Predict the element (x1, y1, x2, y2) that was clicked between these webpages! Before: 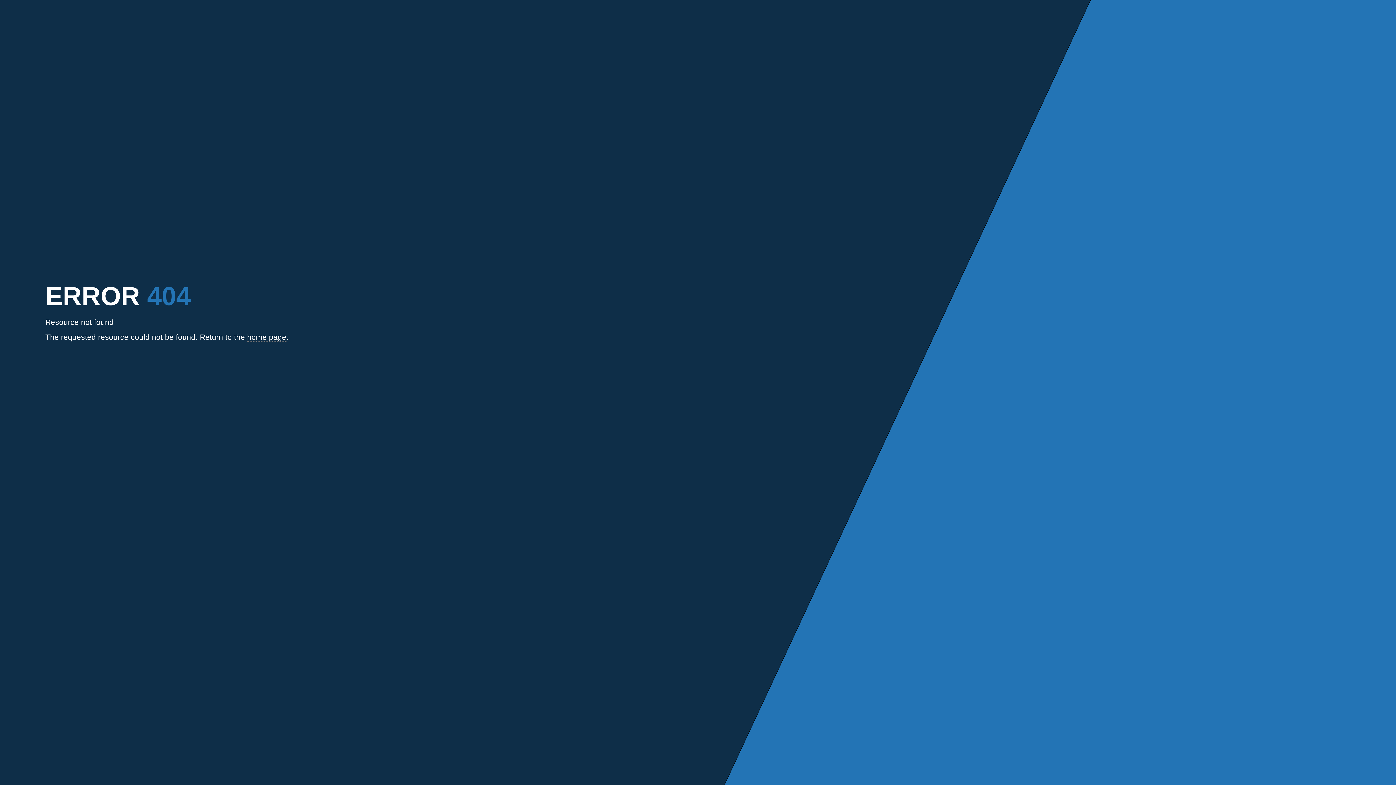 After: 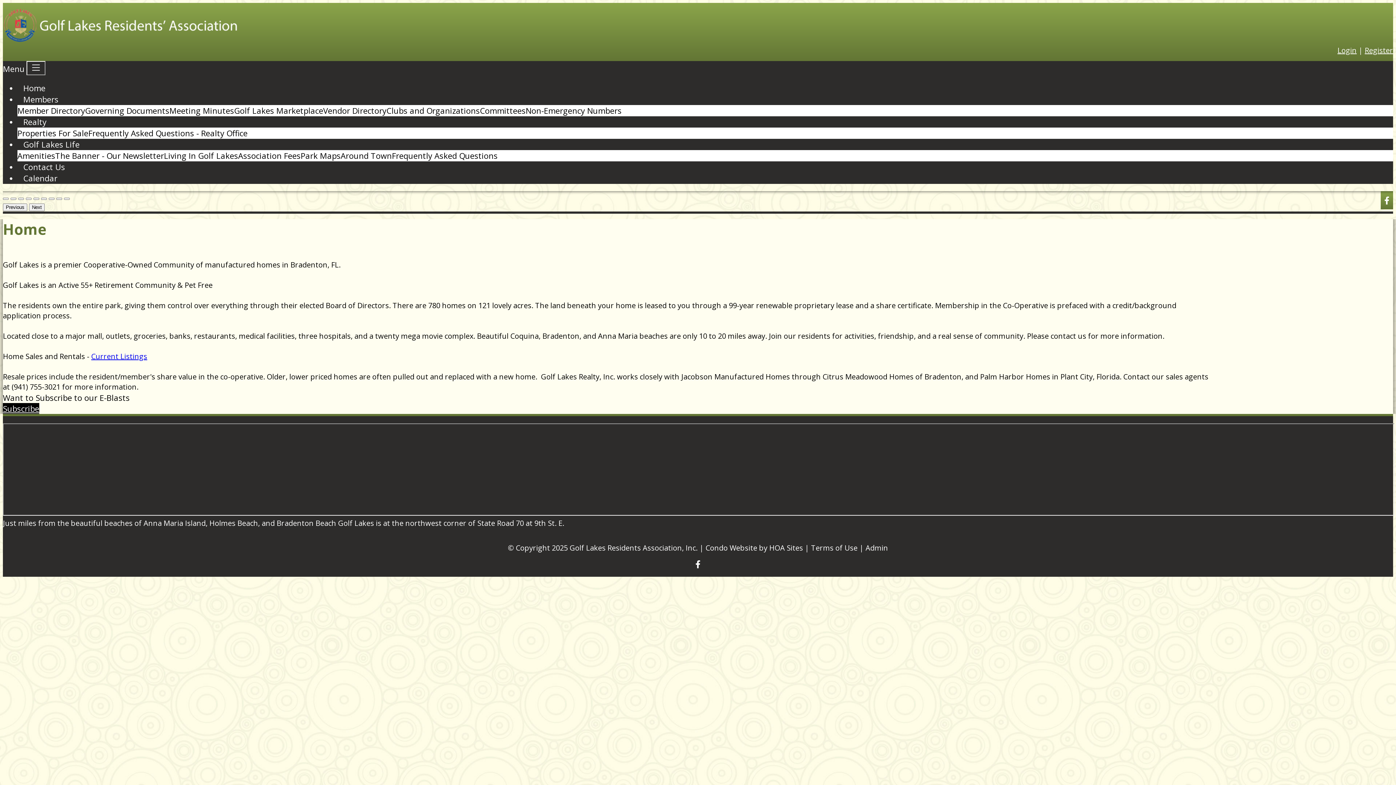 Action: bbox: (247, 333, 286, 341) label: home page